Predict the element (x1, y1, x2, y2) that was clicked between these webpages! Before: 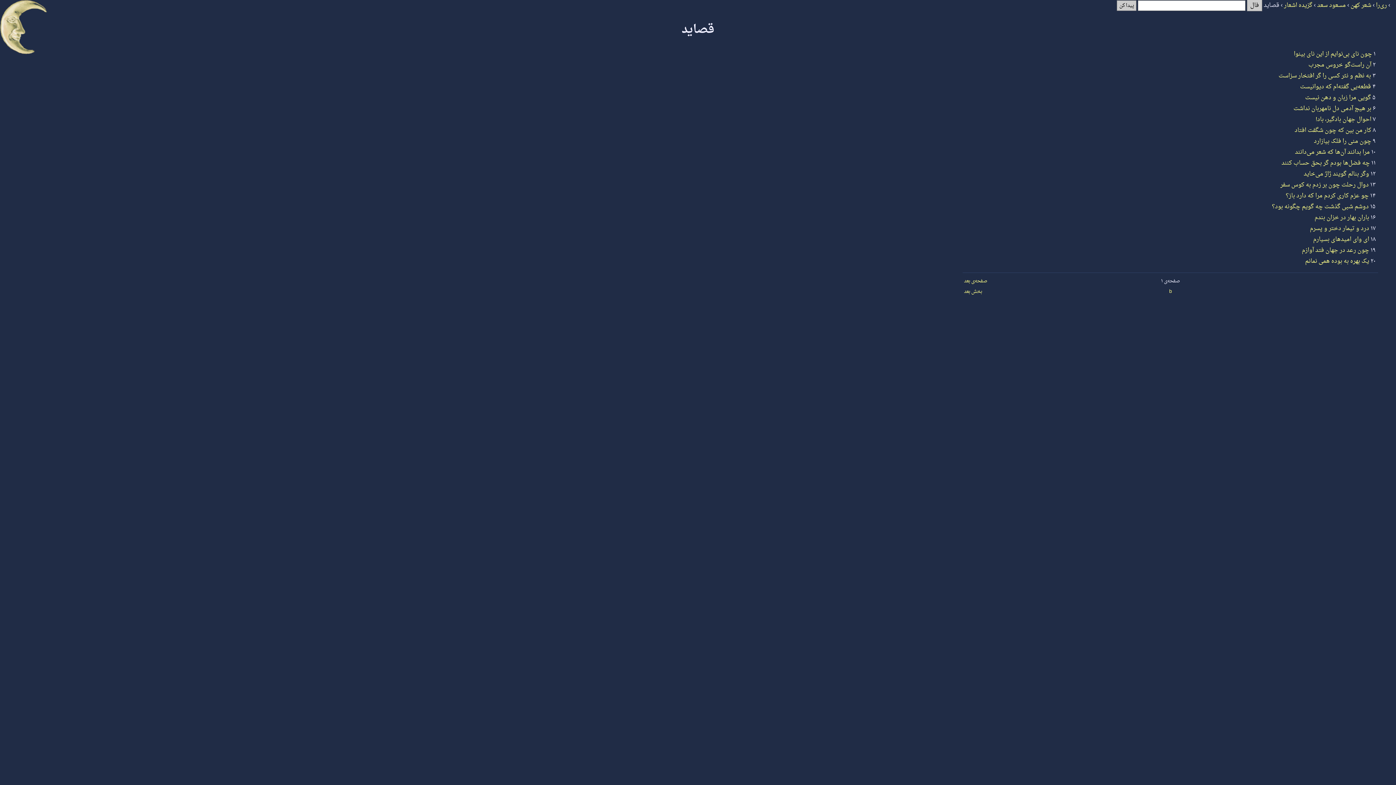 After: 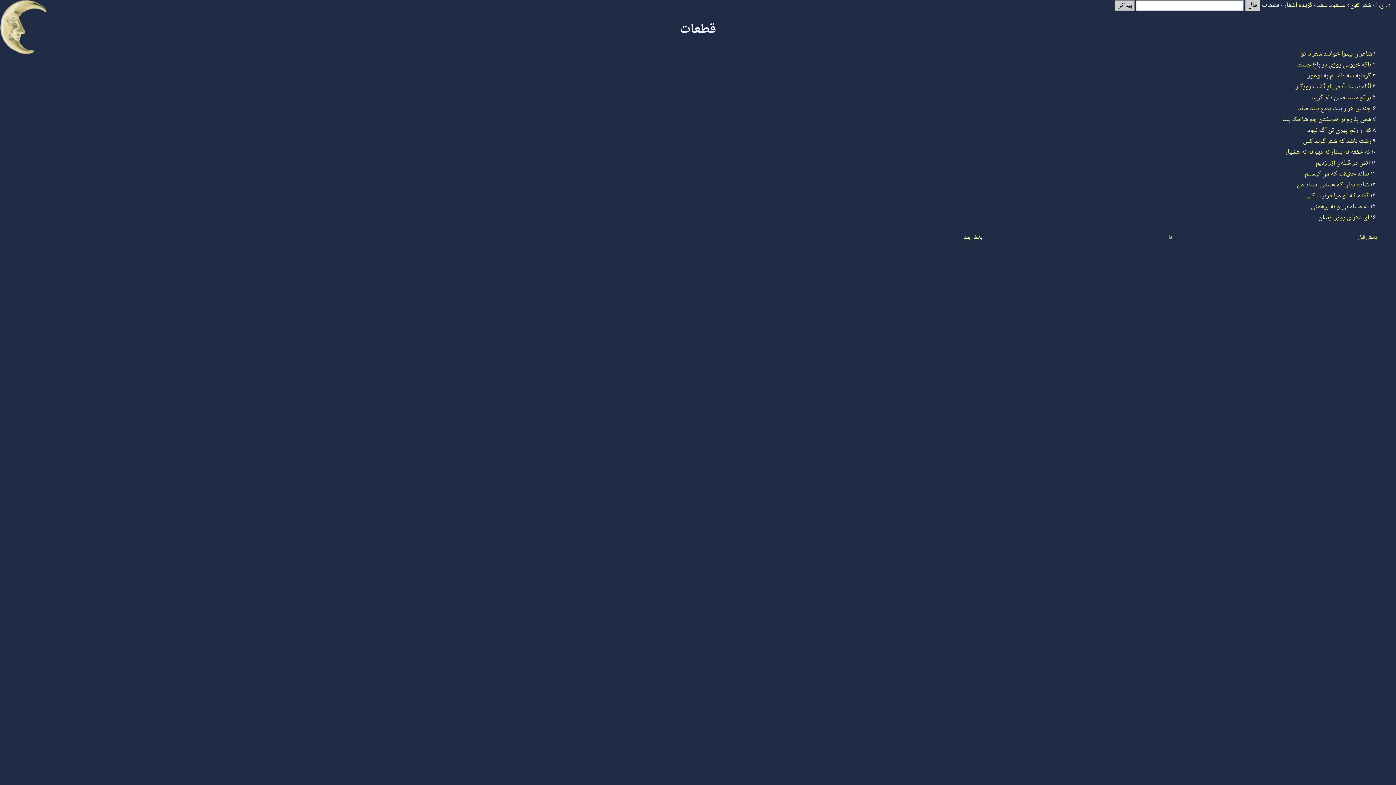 Action: bbox: (964, 287, 982, 296) label: بخش بعد